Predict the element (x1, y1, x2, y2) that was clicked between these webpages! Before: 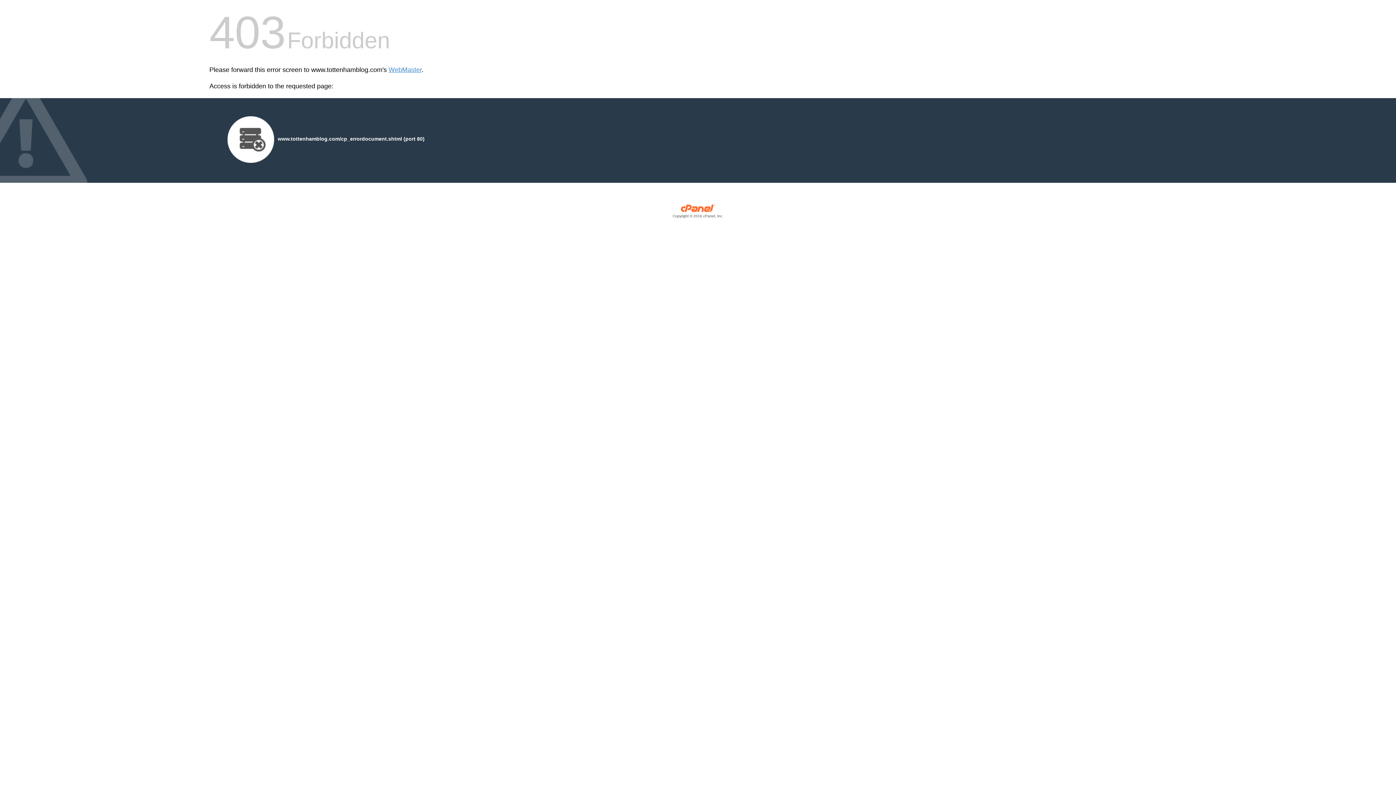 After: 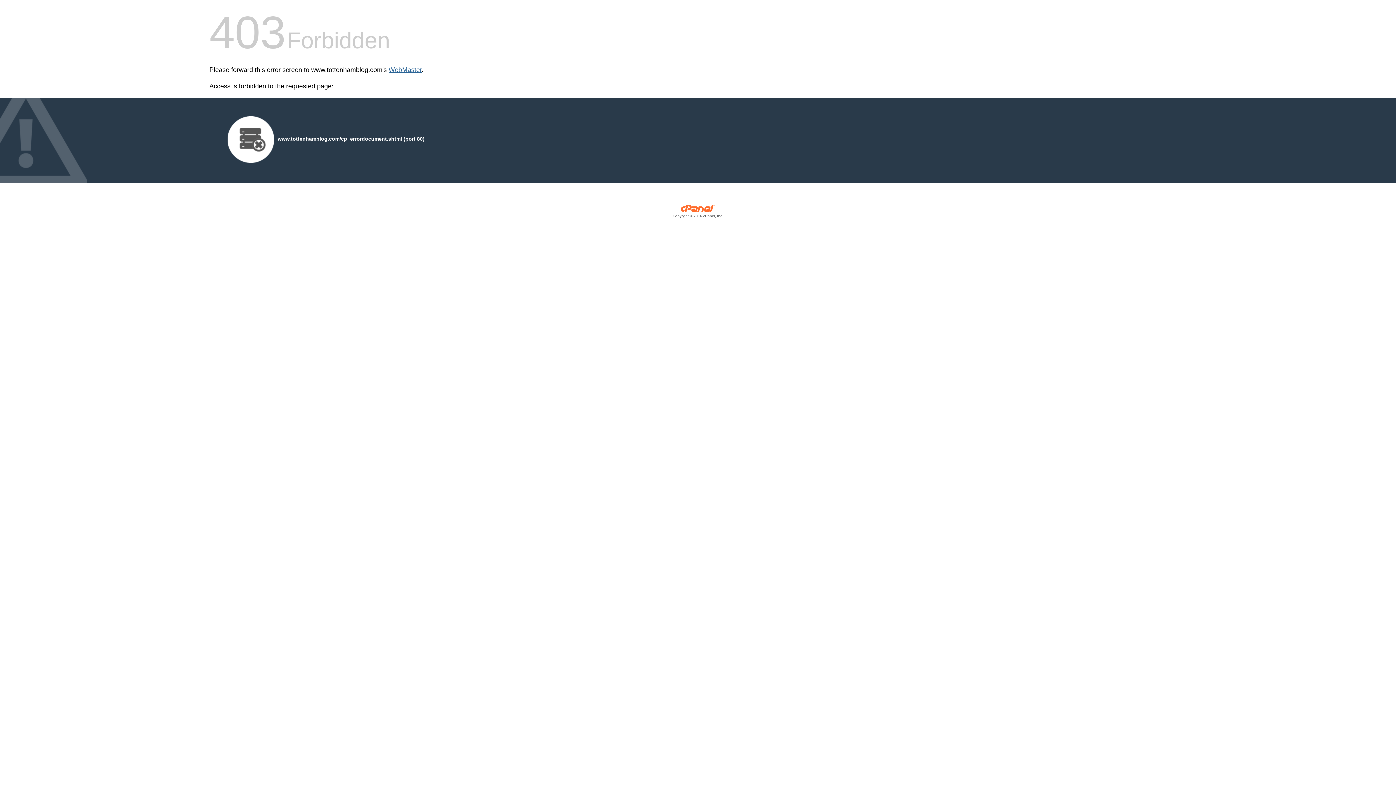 Action: label: WebMaster bbox: (388, 66, 421, 73)